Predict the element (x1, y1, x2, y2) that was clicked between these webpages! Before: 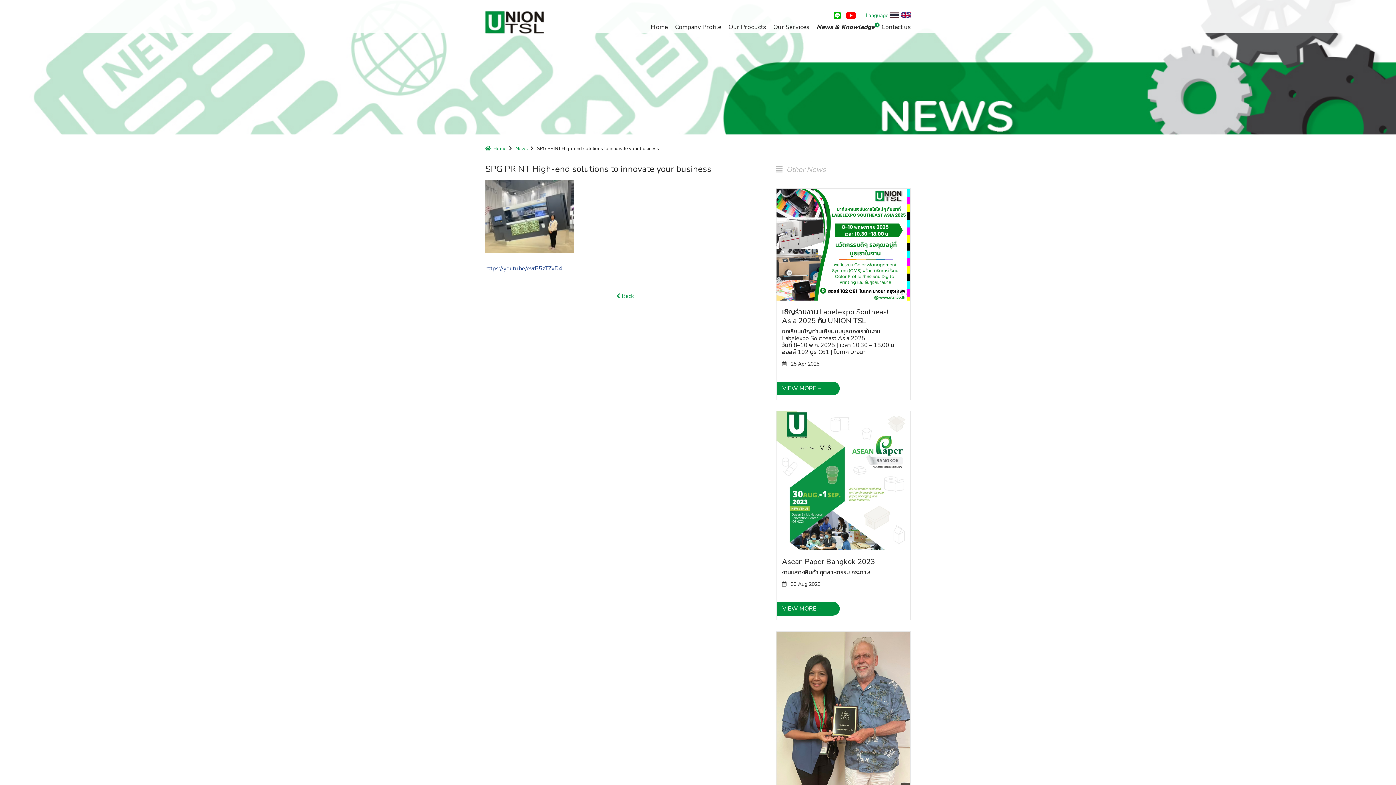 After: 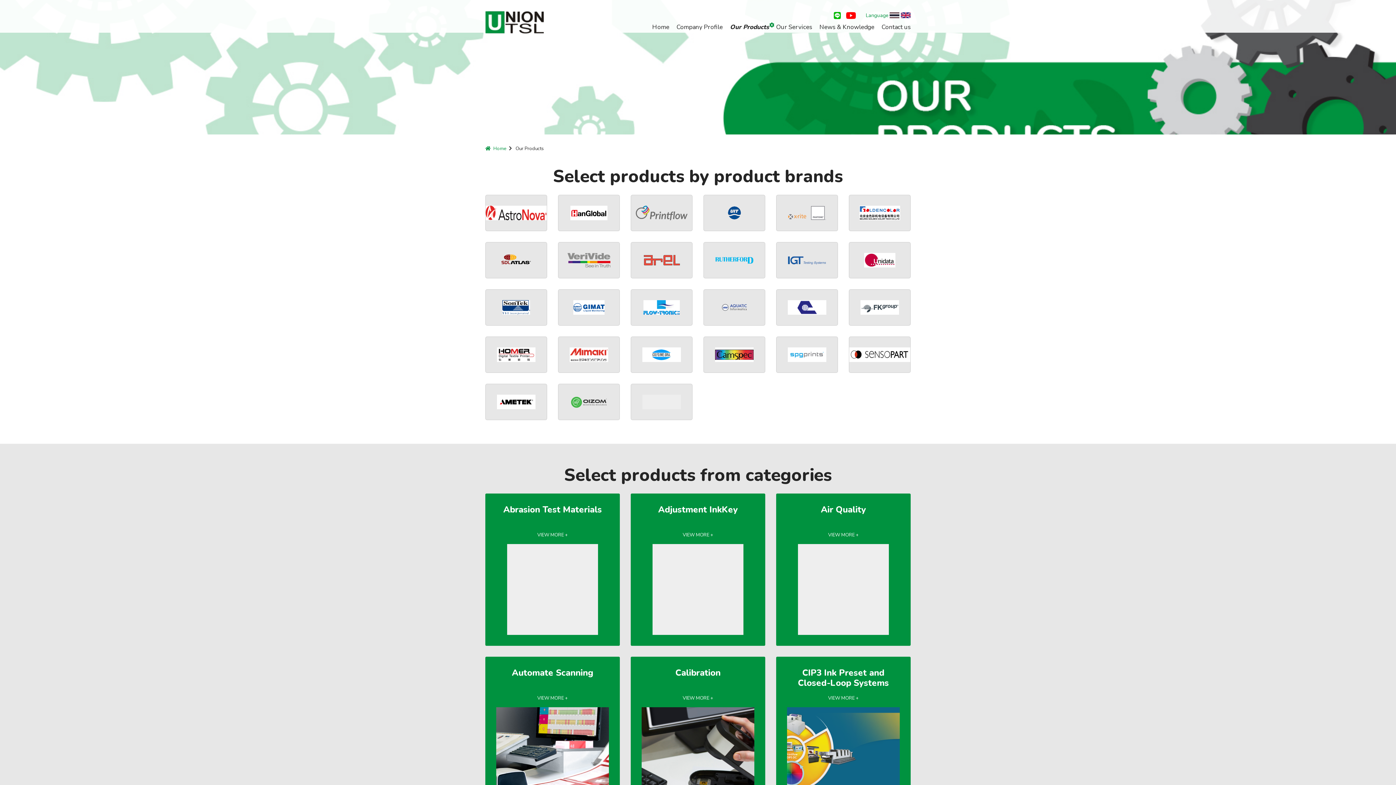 Action: bbox: (728, 22, 766, 31) label: Our Products